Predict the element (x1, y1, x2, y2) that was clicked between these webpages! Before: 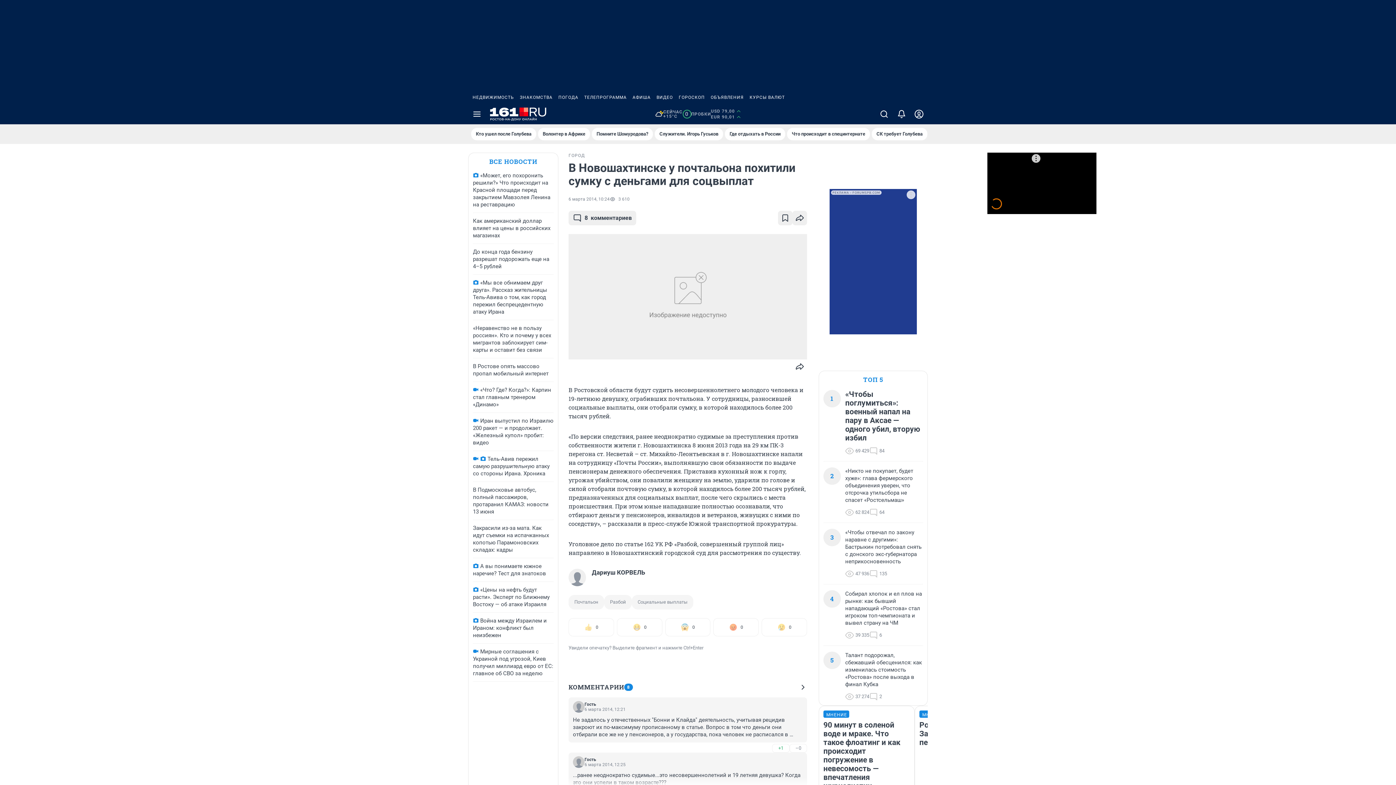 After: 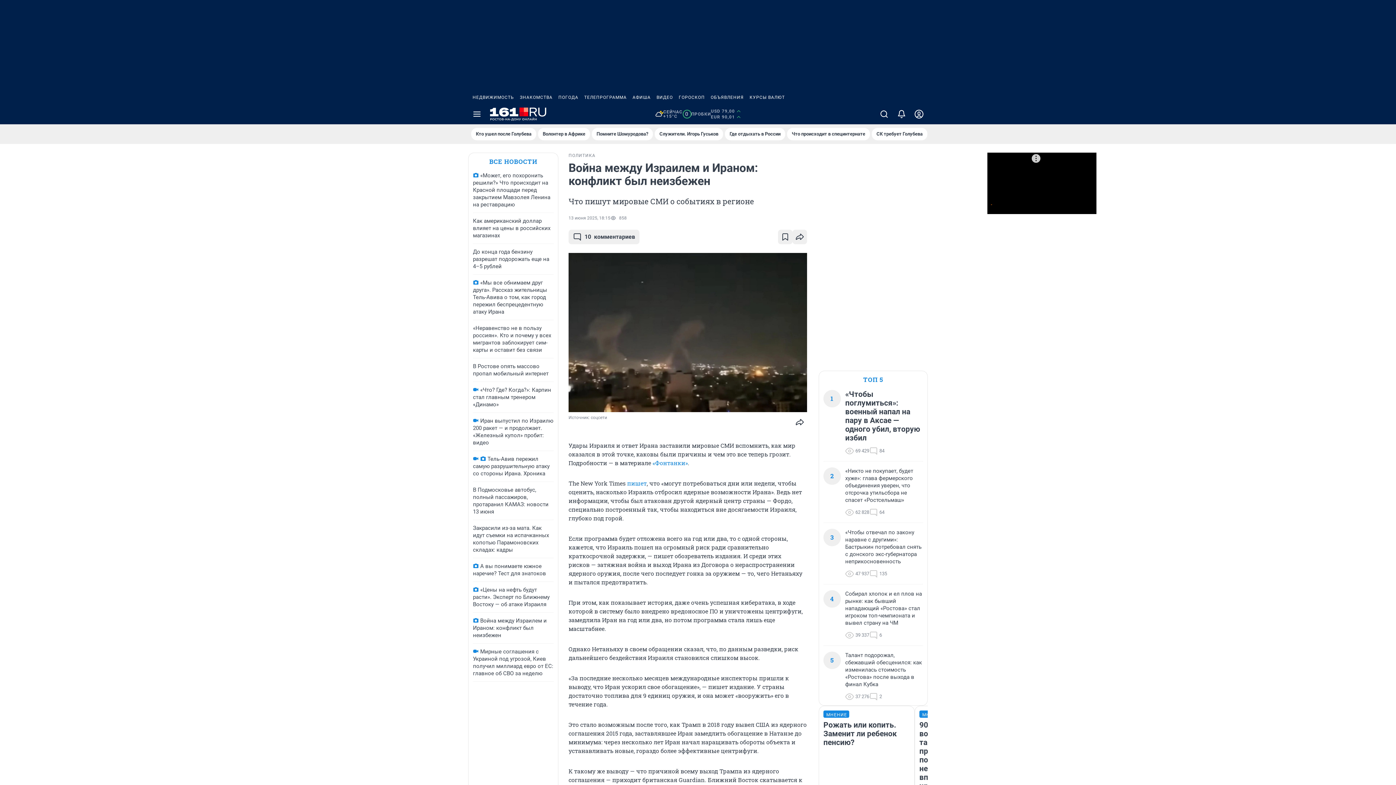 Action: label: Война между Израилем и Ираном: конфликт был неизбежен bbox: (473, 617, 546, 638)